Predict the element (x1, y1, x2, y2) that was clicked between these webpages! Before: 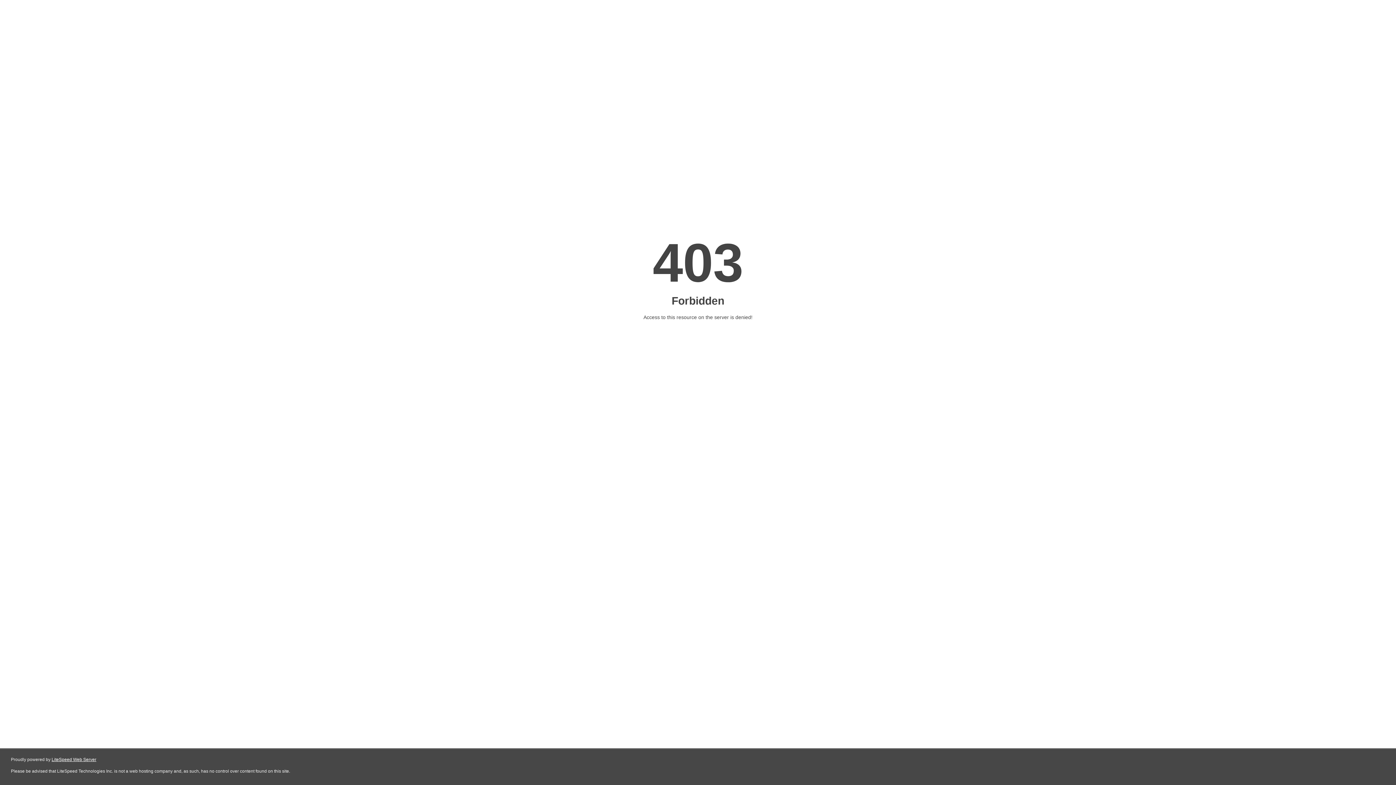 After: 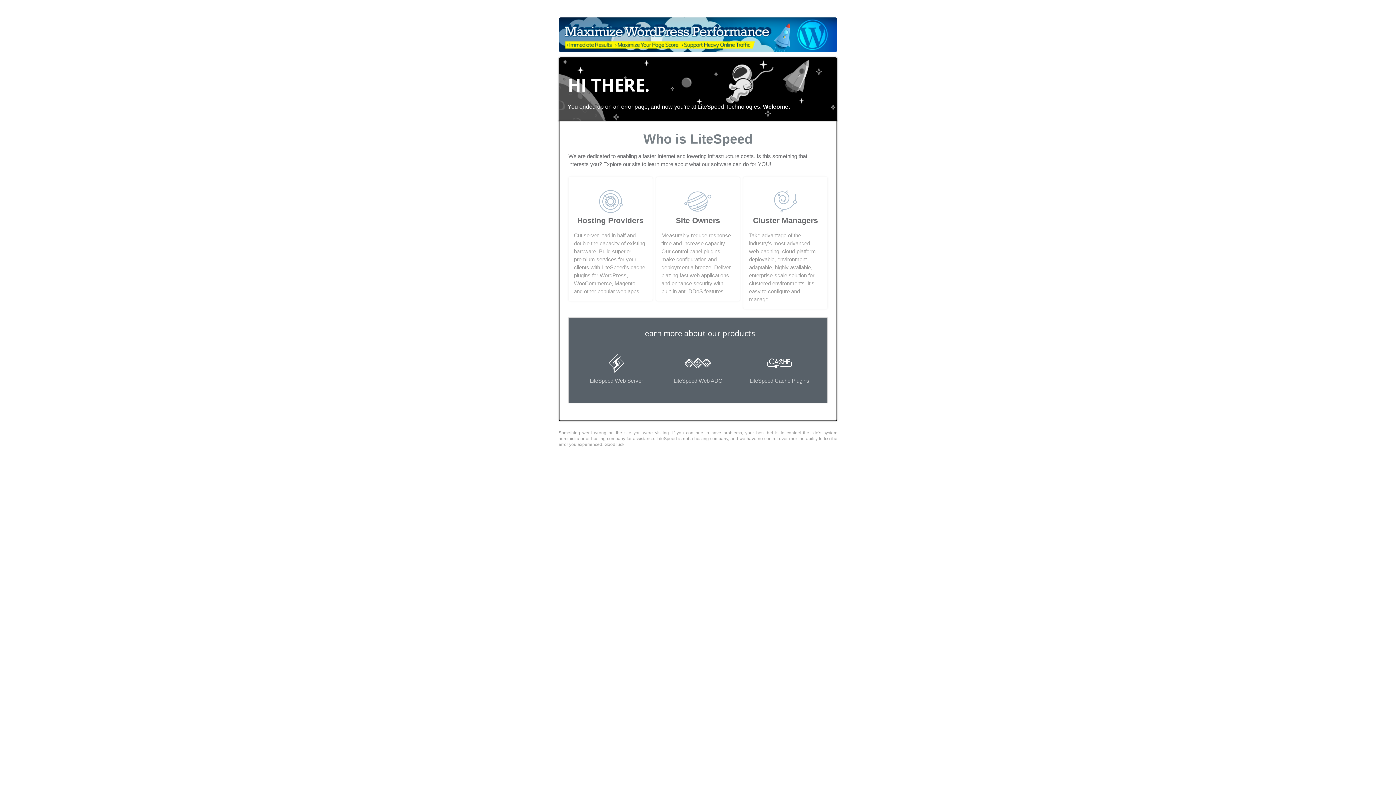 Action: bbox: (51, 757, 96, 762) label: LiteSpeed Web Server